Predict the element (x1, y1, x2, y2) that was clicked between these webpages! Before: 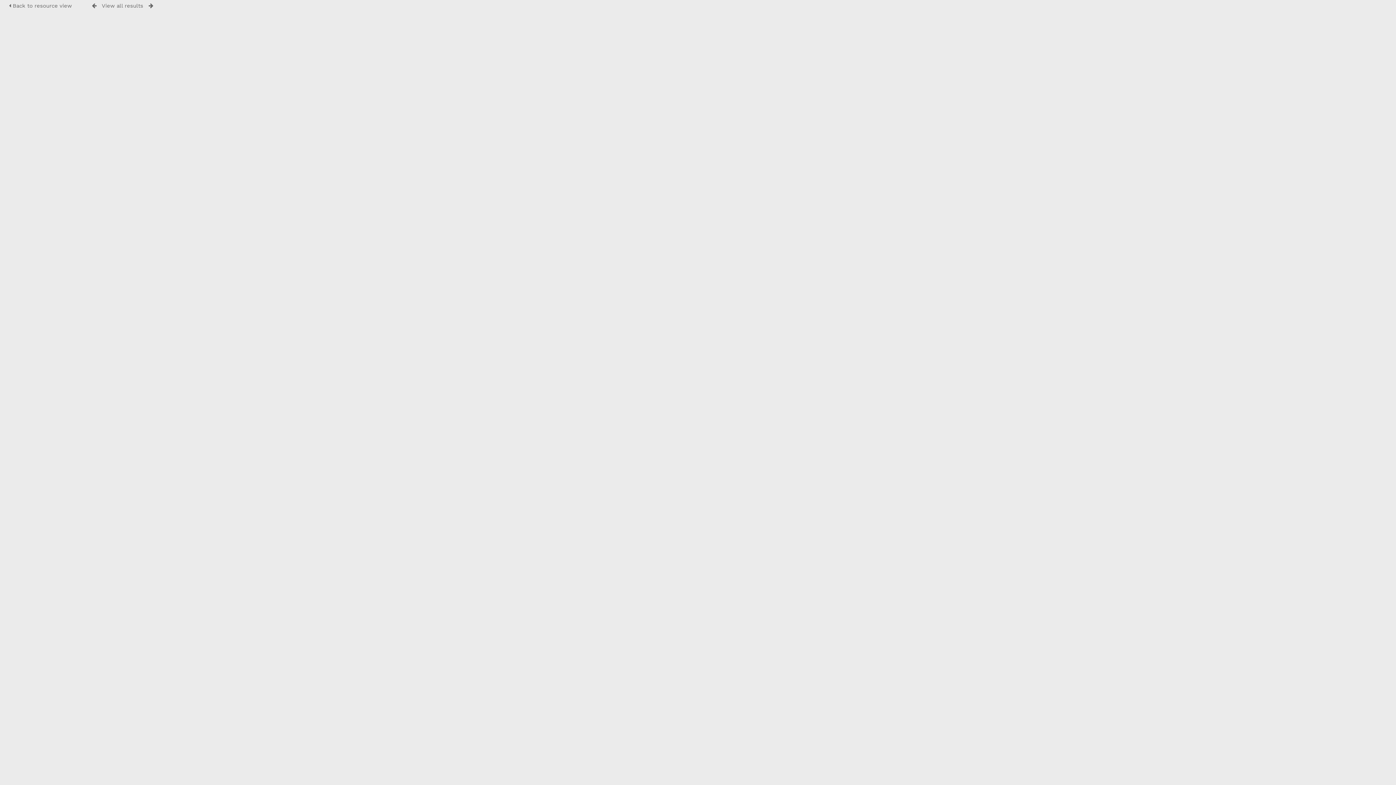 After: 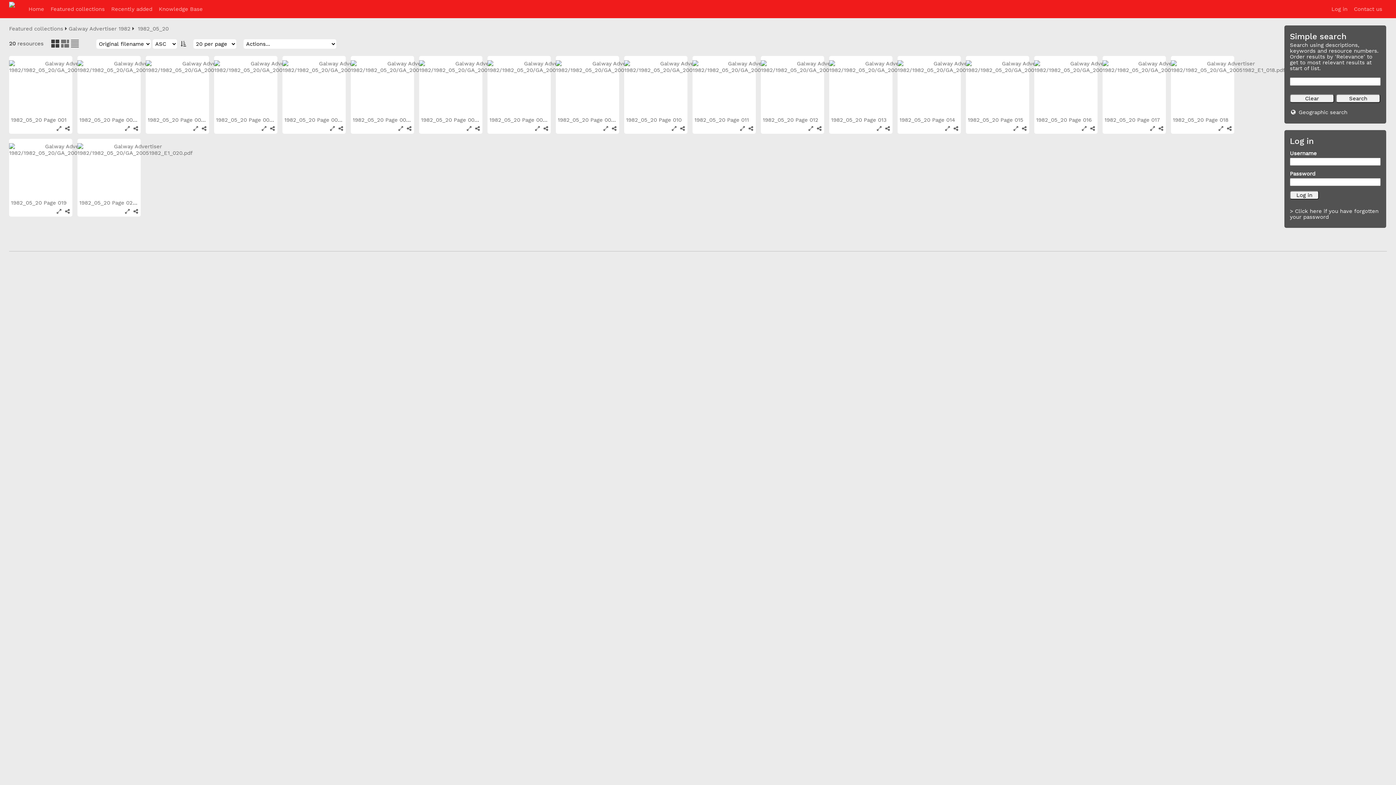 Action: label: View all results bbox: (101, 2, 143, 9)